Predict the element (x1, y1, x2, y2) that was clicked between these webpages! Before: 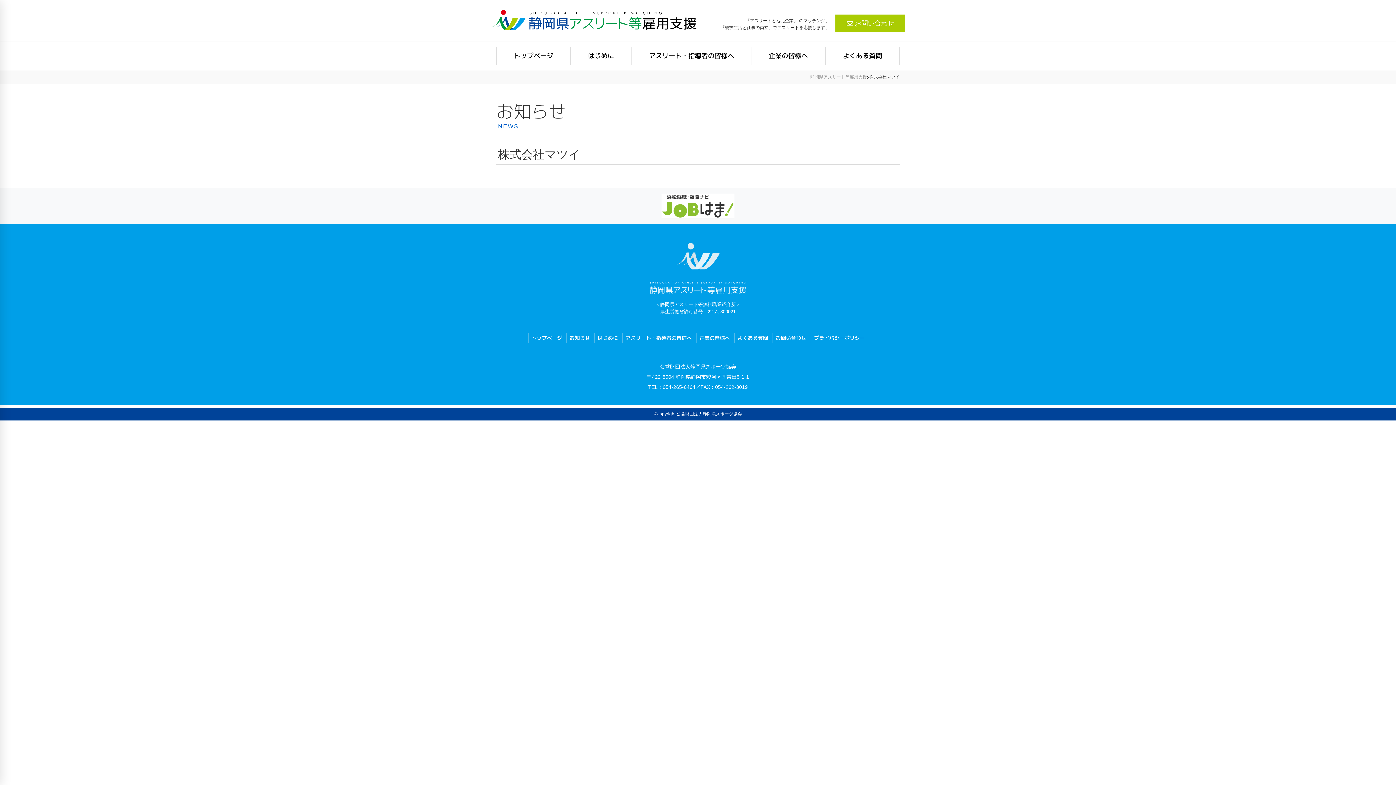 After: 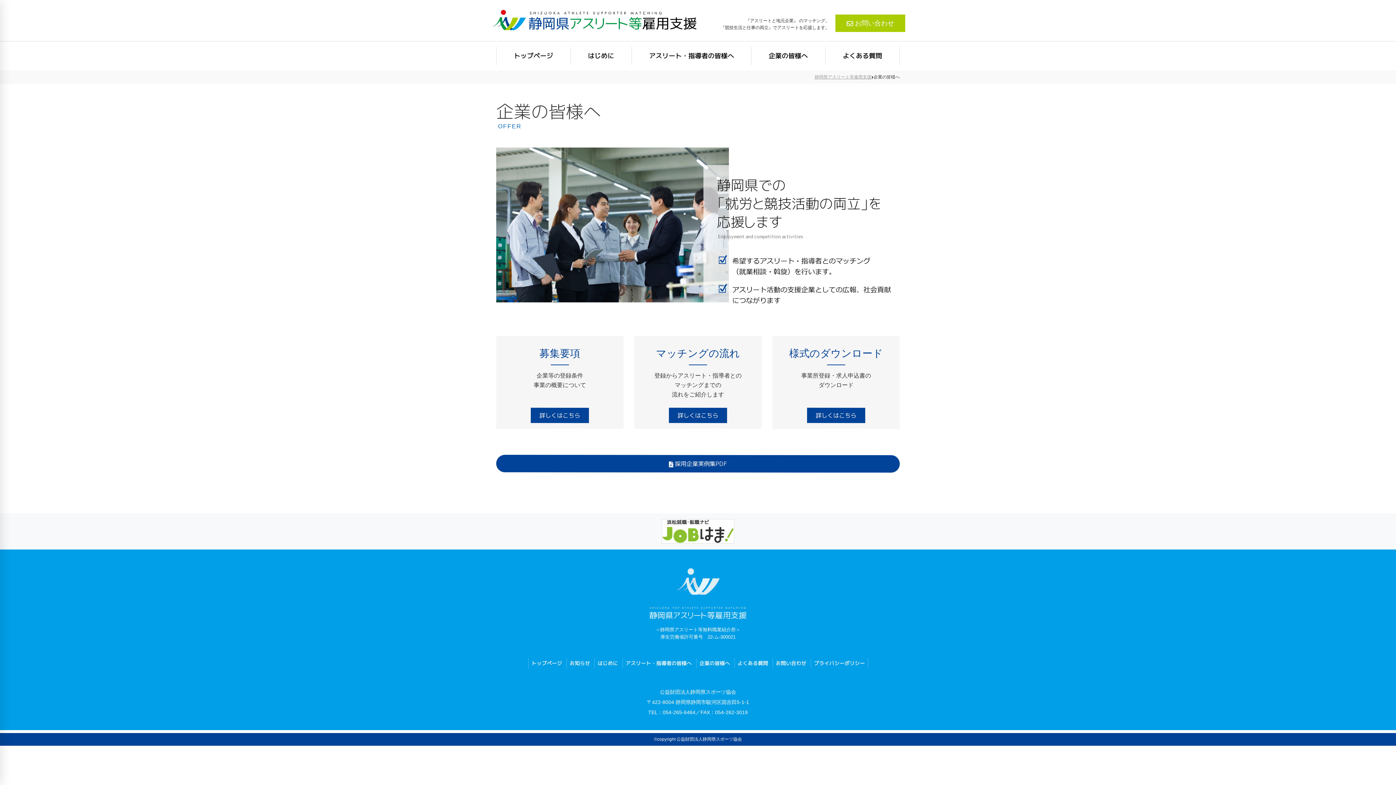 Action: label: 企業の皆様へ bbox: (696, 333, 732, 343)